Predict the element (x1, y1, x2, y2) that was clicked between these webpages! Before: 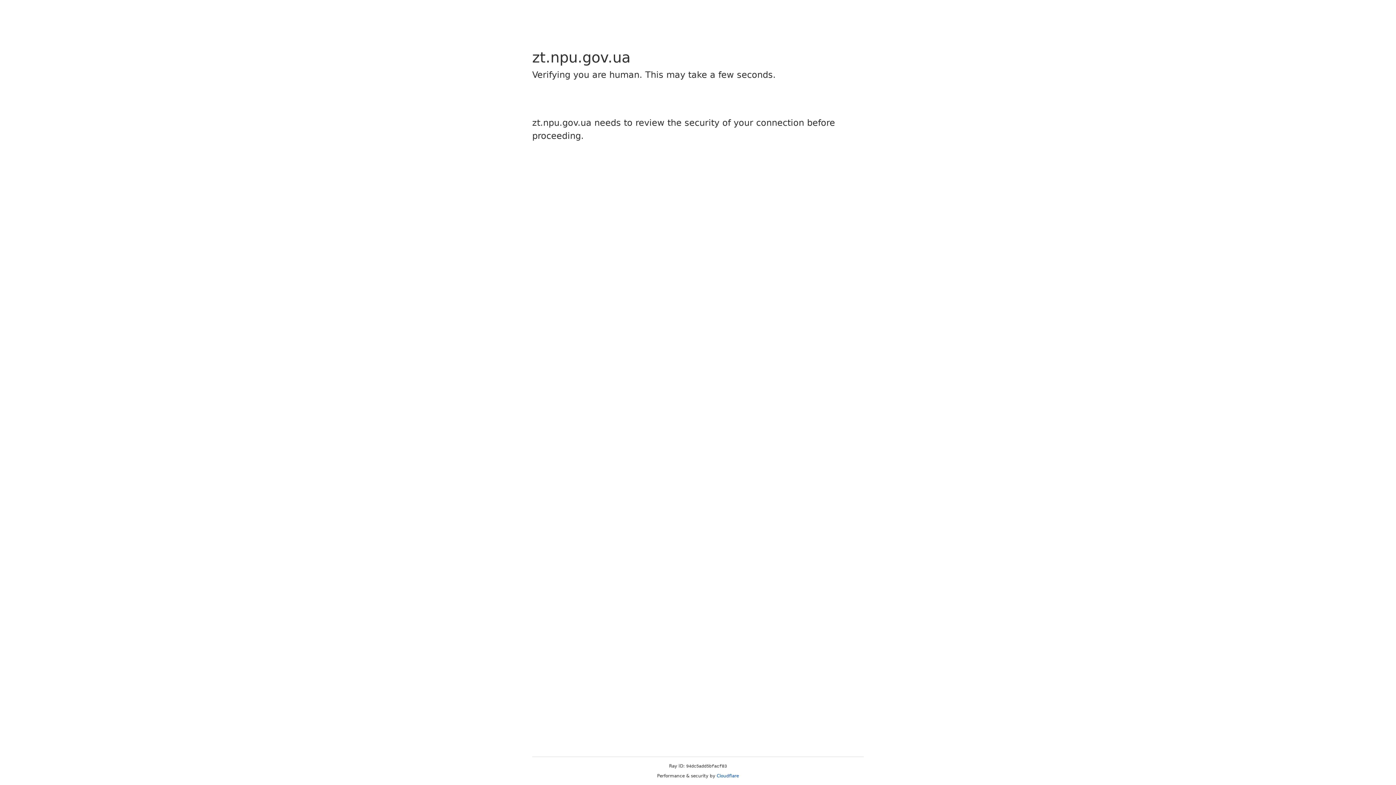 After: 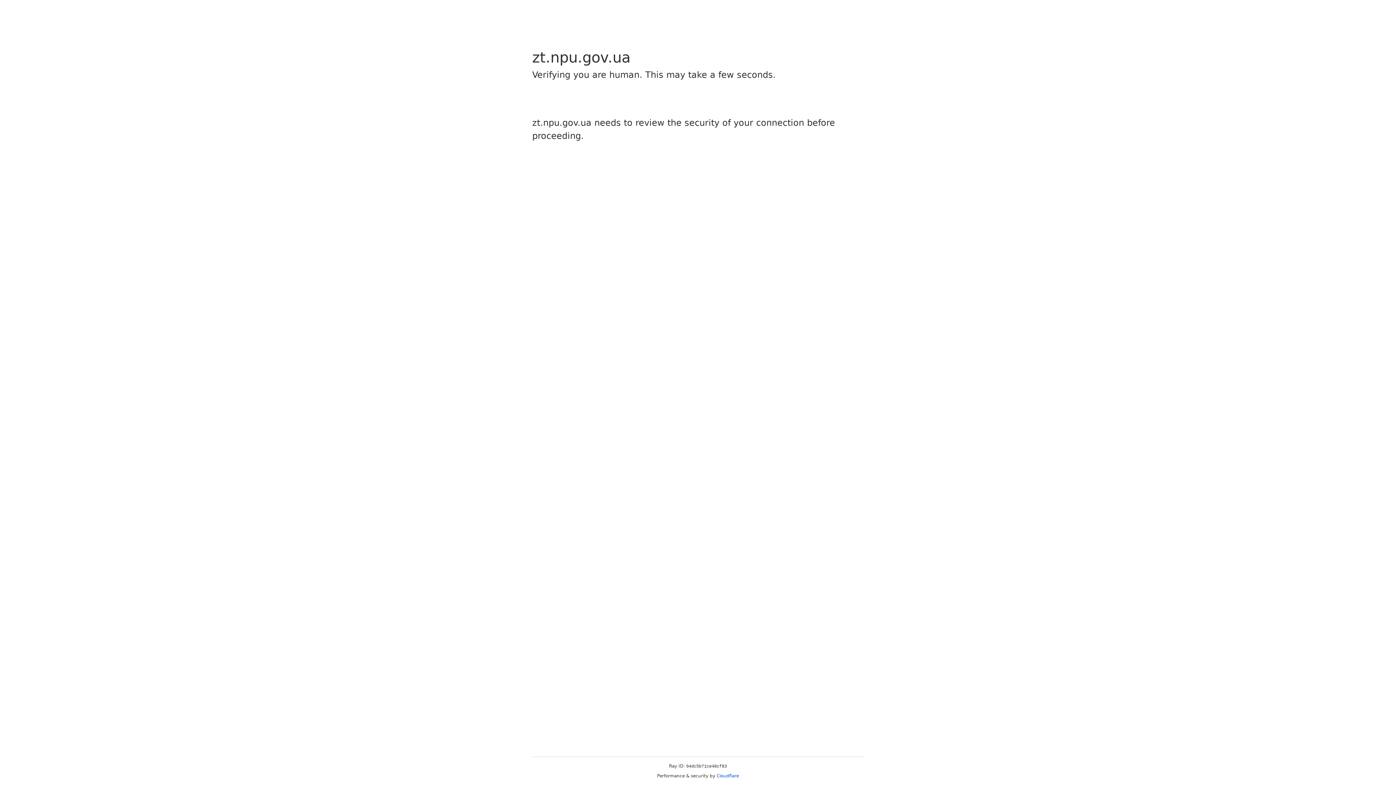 Action: bbox: (716, 773, 739, 778) label: Cloudflare